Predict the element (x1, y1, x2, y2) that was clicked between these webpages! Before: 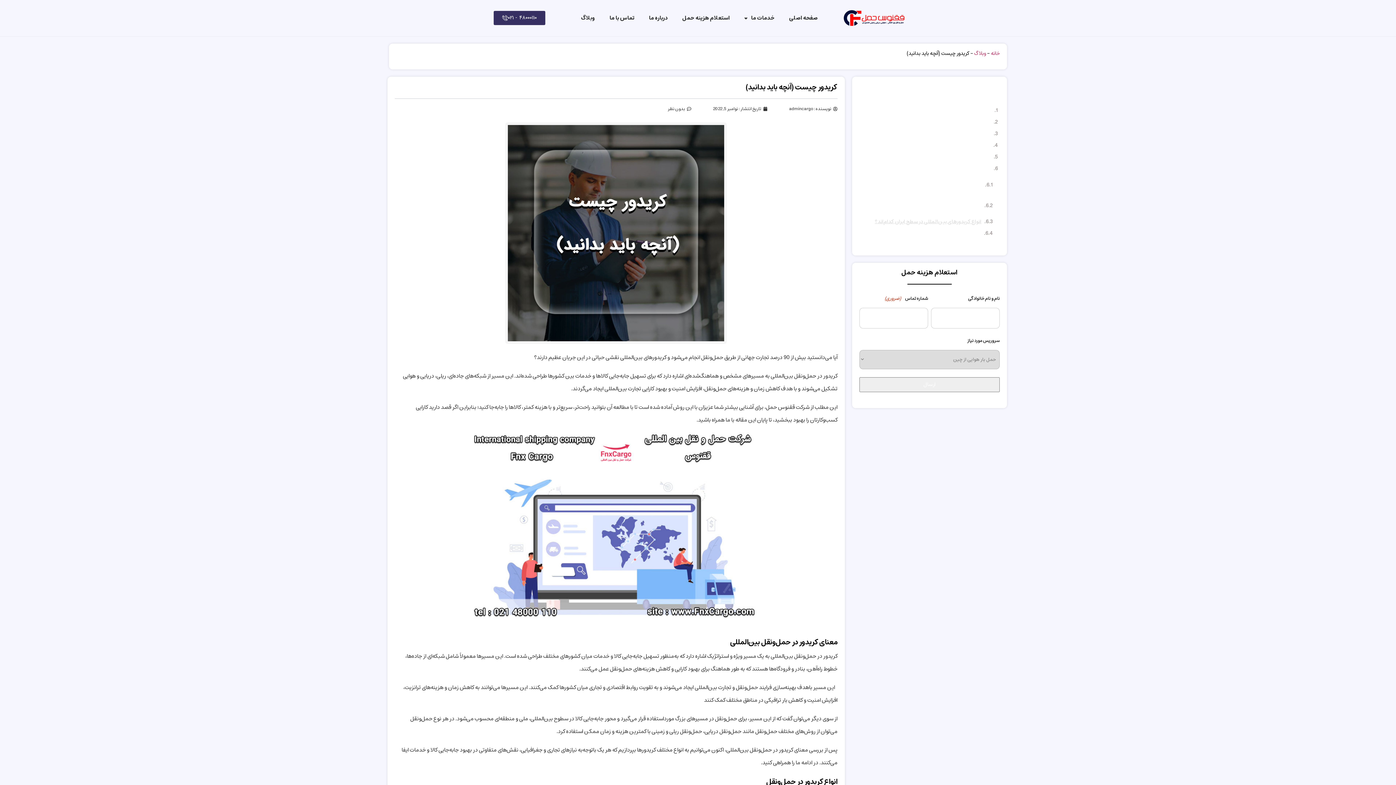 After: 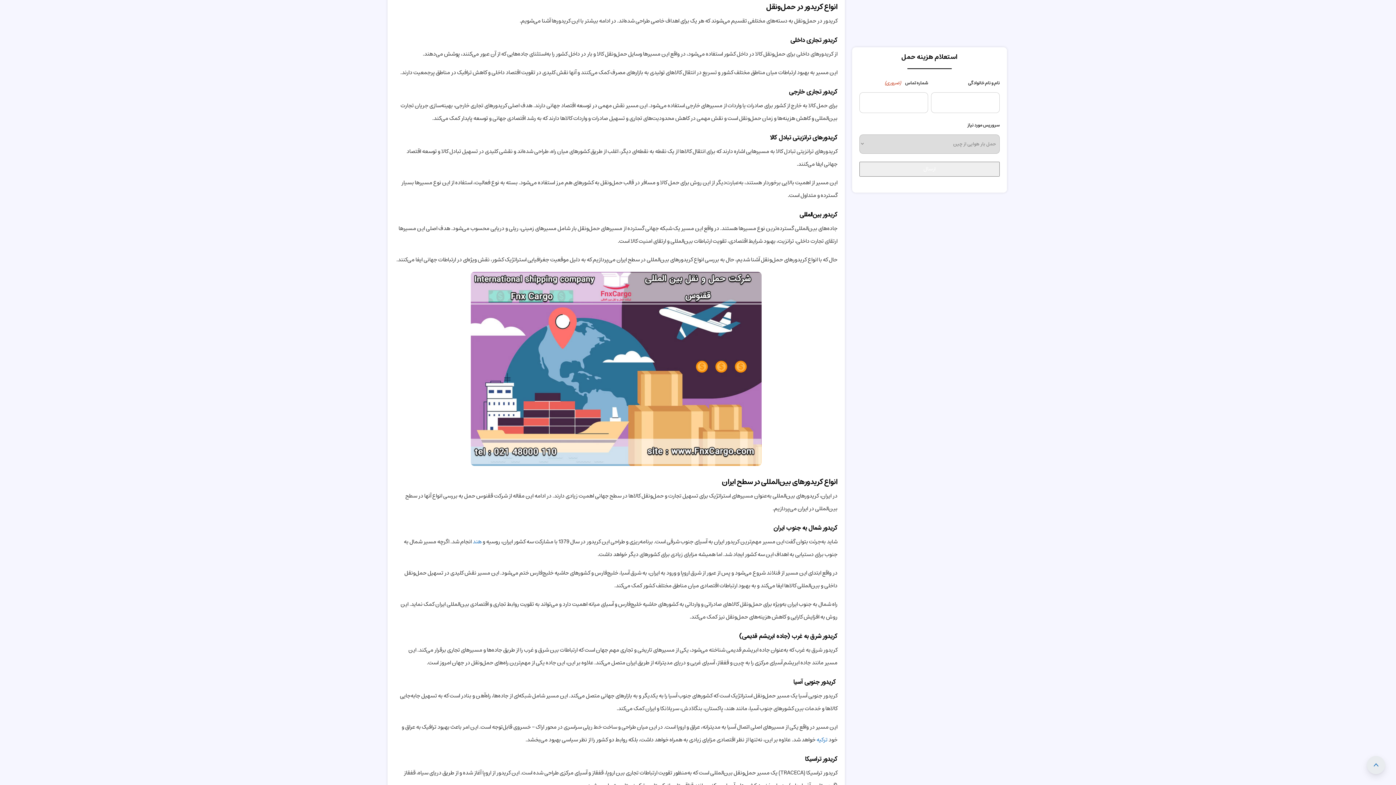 Action: label: انواع کریدور در حمل‌ونقل bbox: (938, 117, 991, 126)